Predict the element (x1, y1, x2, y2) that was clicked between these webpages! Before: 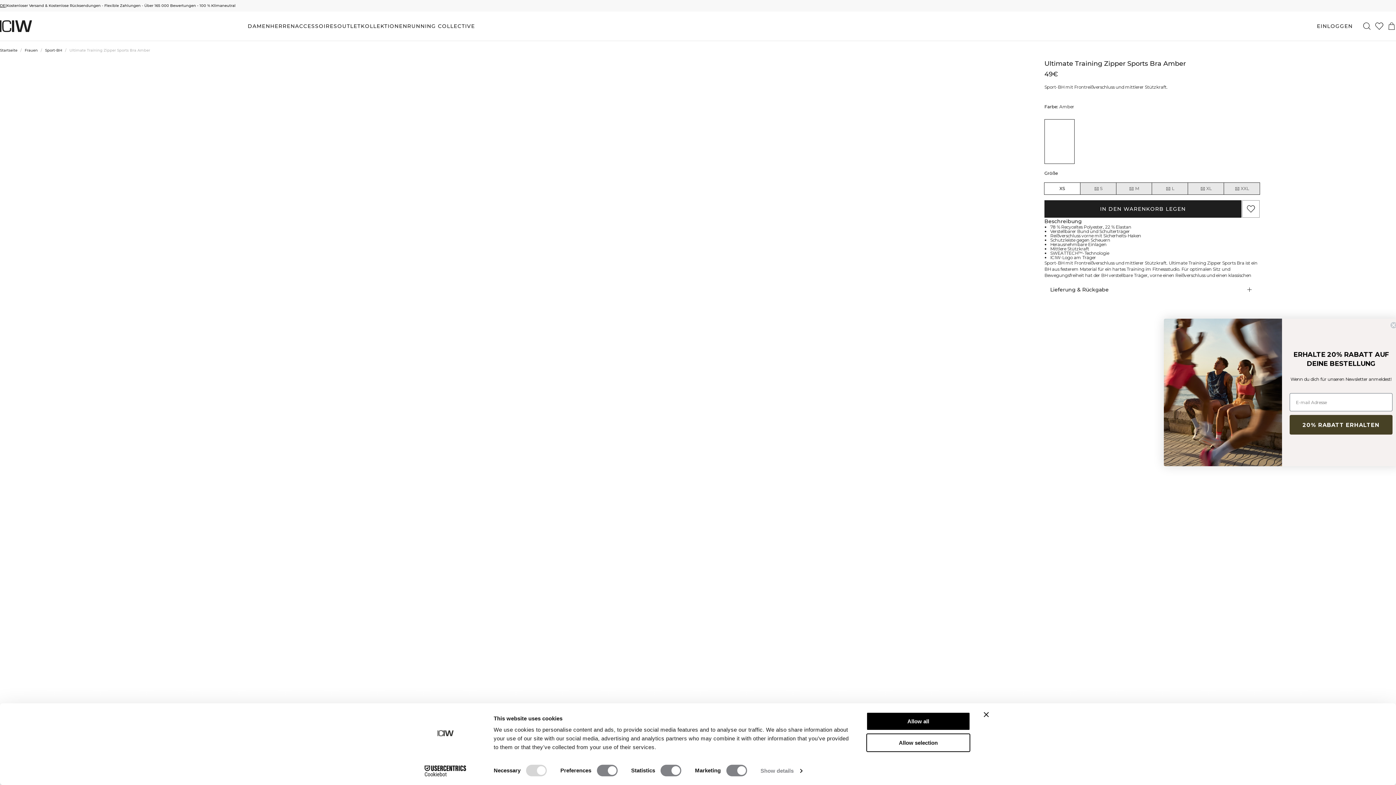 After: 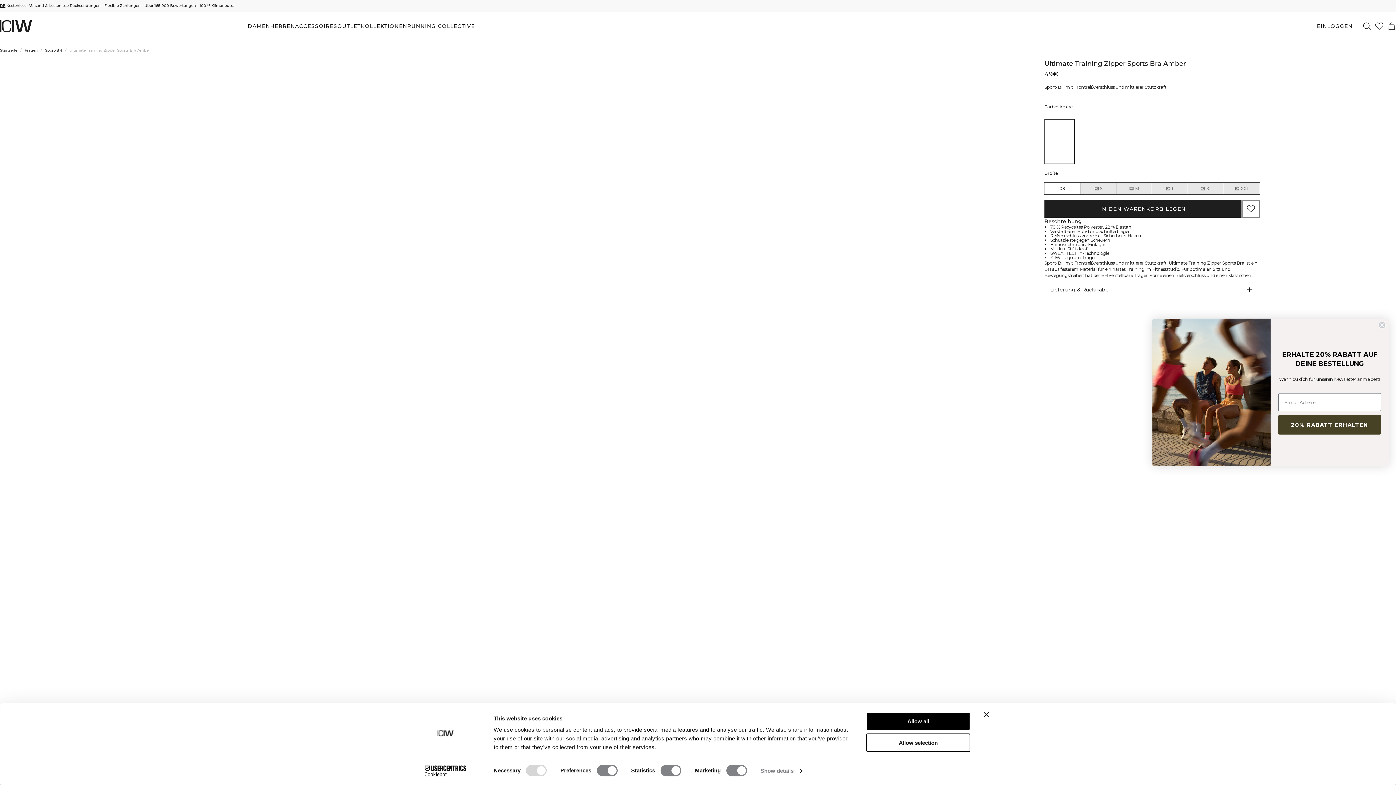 Action: label: XS bbox: (1044, 183, 1080, 194)